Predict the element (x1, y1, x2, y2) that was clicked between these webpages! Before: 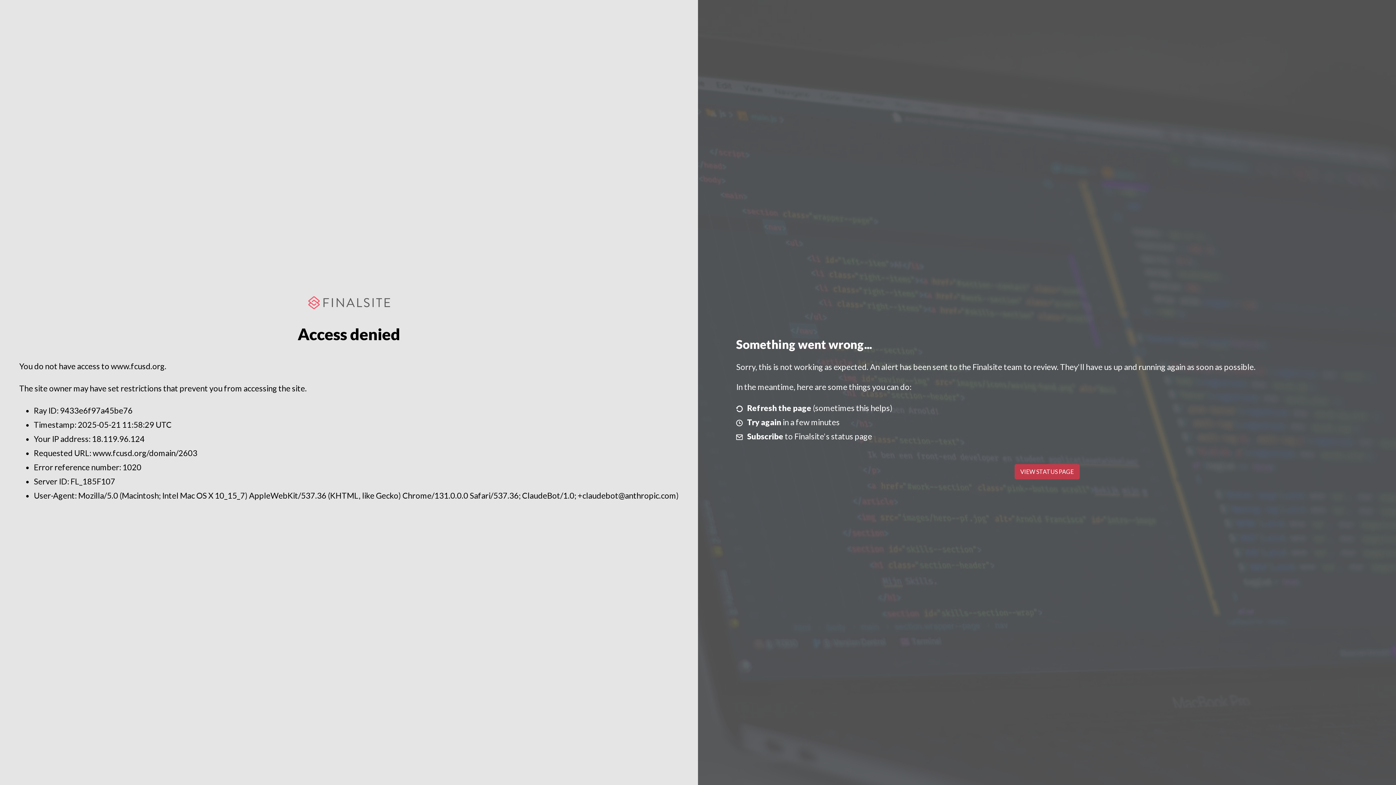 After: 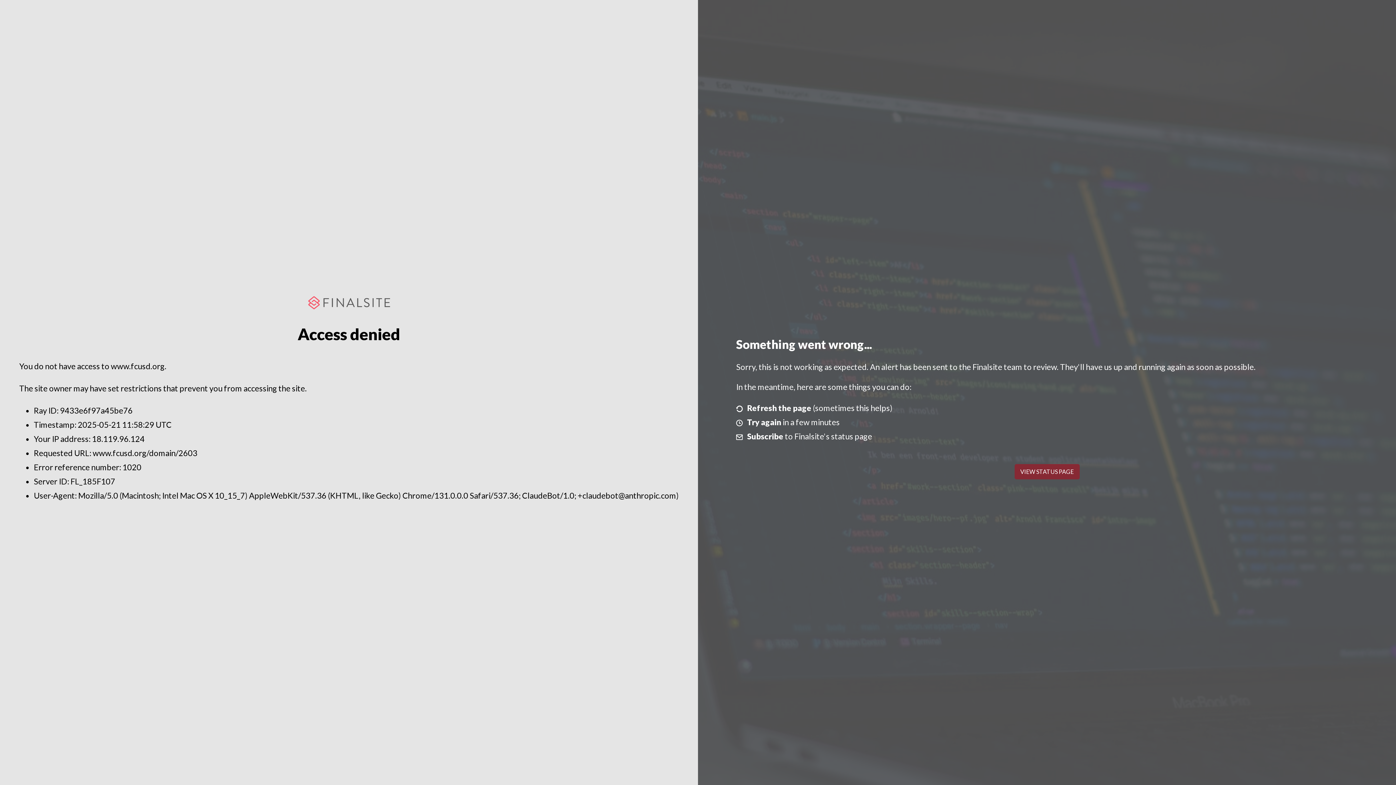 Action: label: VIEW STATUS PAGE bbox: (1014, 464, 1079, 479)